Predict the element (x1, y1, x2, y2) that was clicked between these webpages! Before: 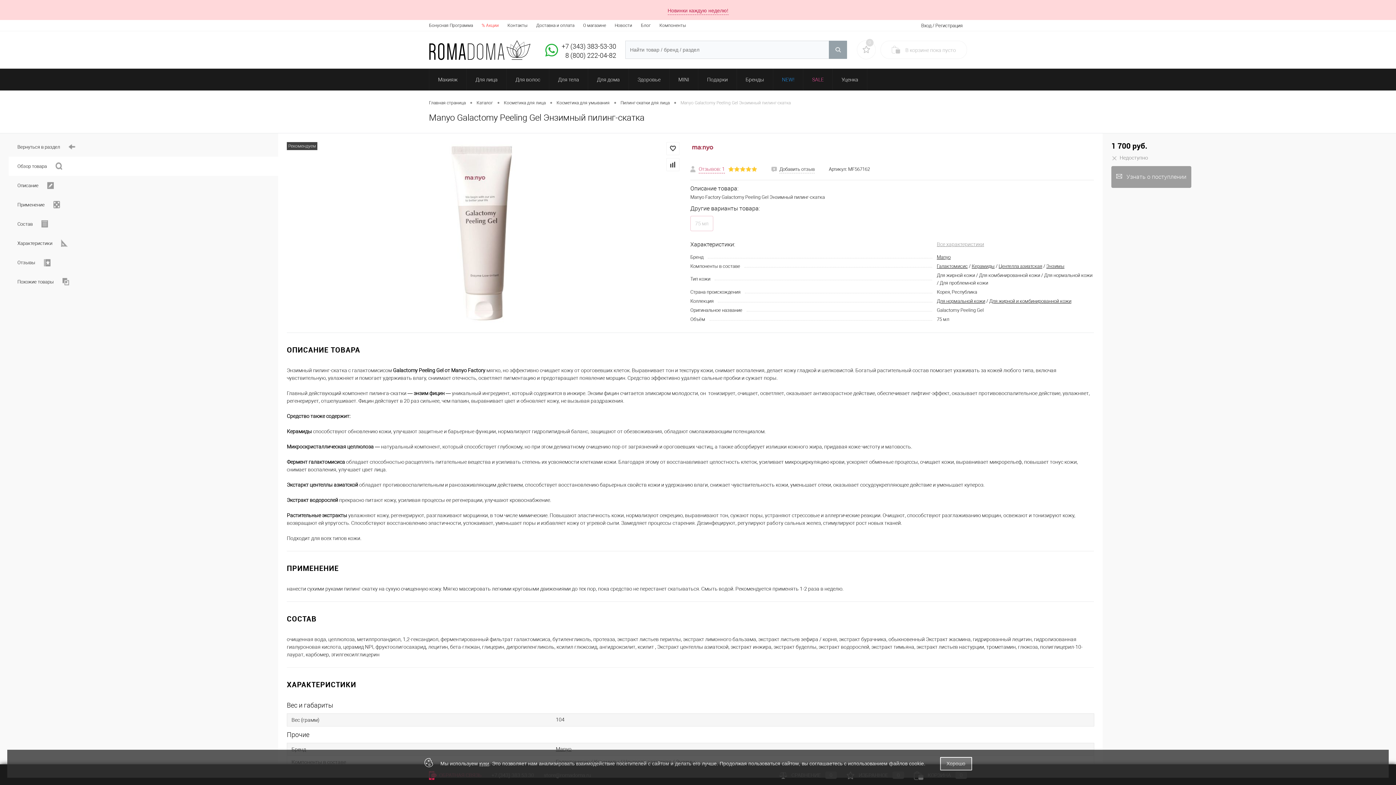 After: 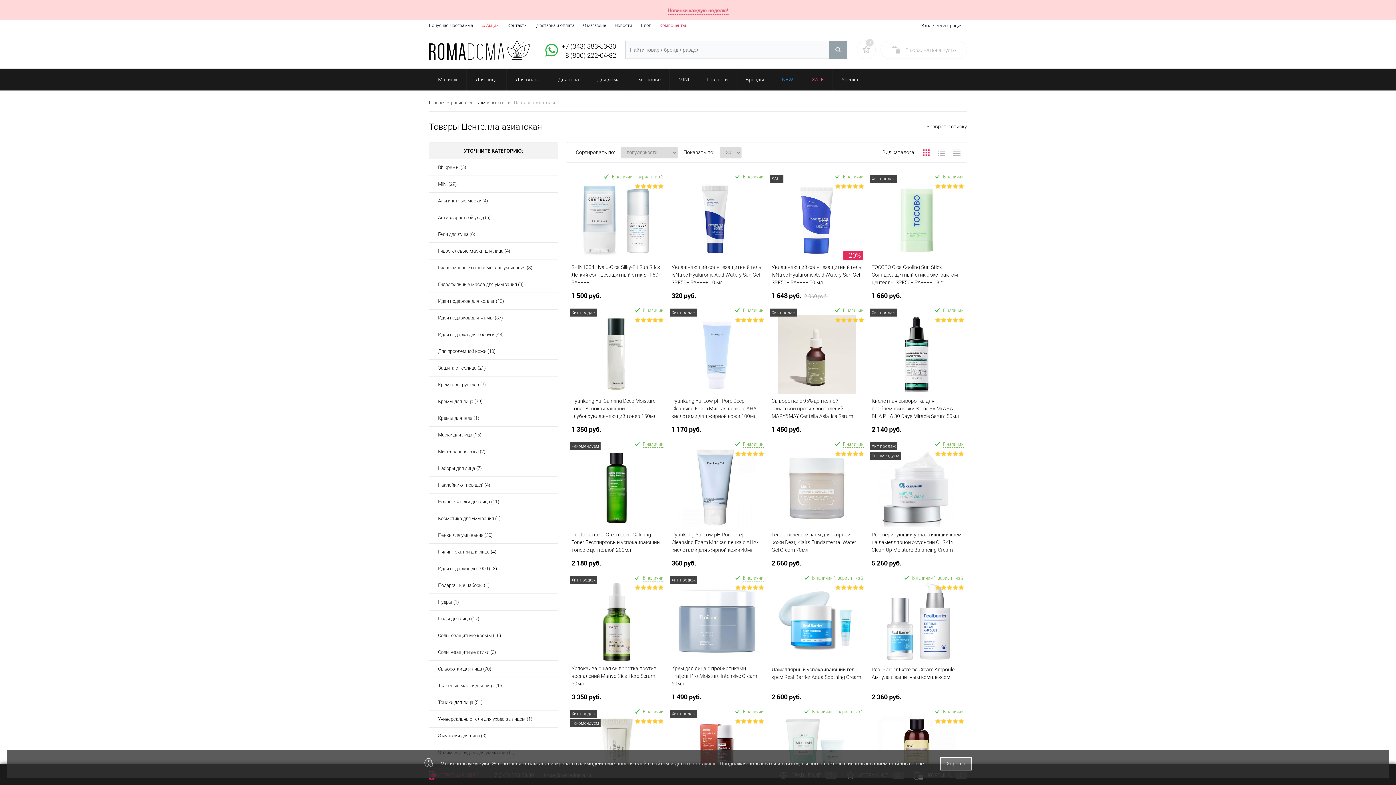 Action: label: Центелла азиатская bbox: (998, 263, 1042, 269)